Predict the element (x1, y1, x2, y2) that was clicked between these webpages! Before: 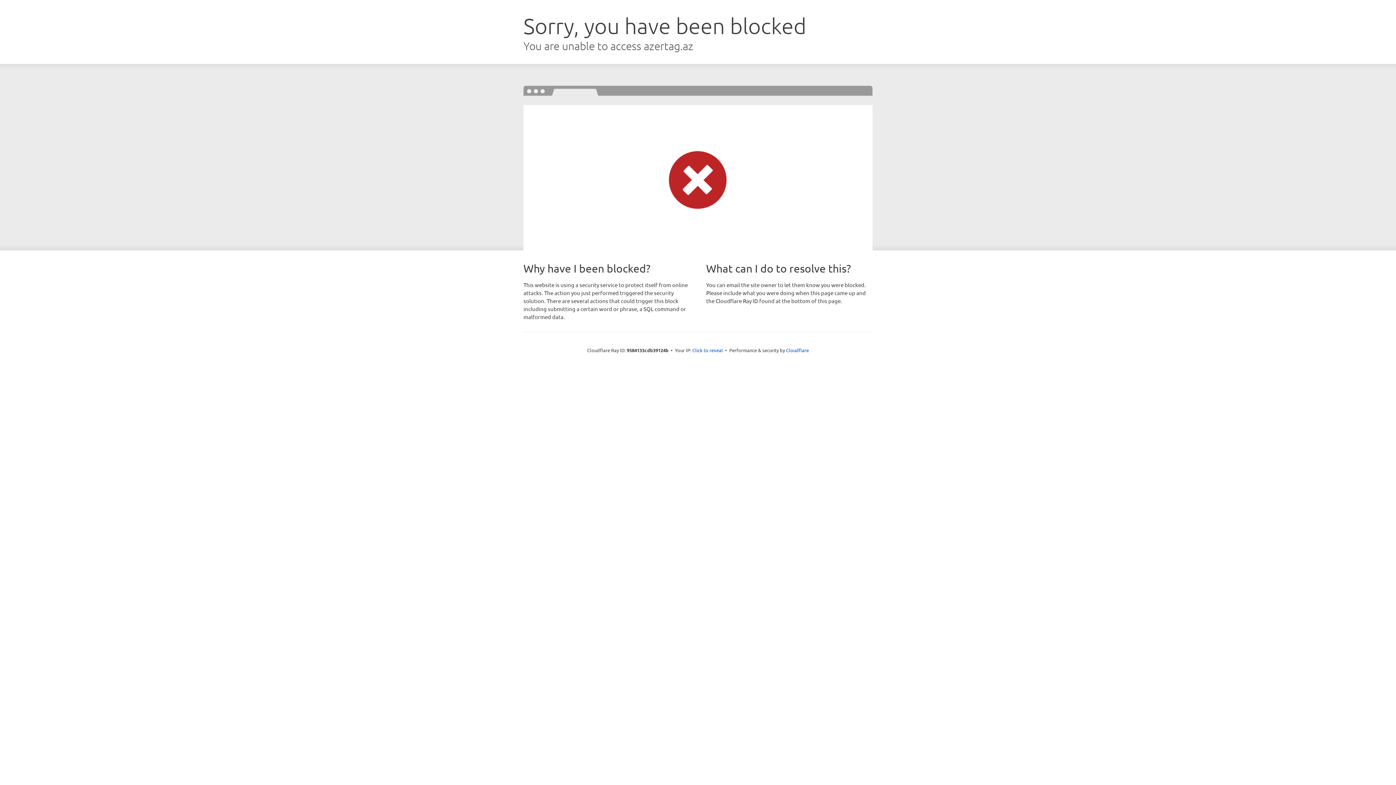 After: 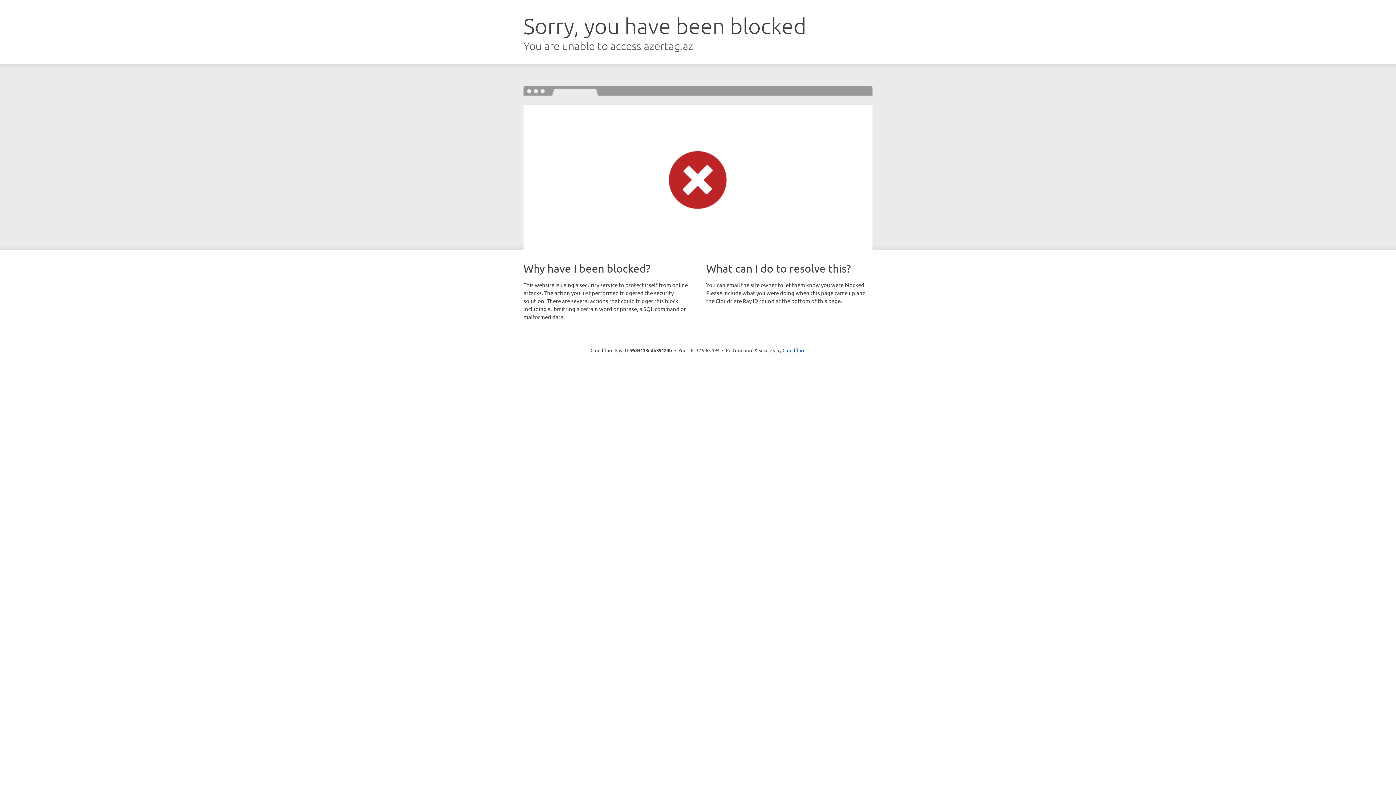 Action: label: Click to reveal bbox: (692, 346, 723, 353)